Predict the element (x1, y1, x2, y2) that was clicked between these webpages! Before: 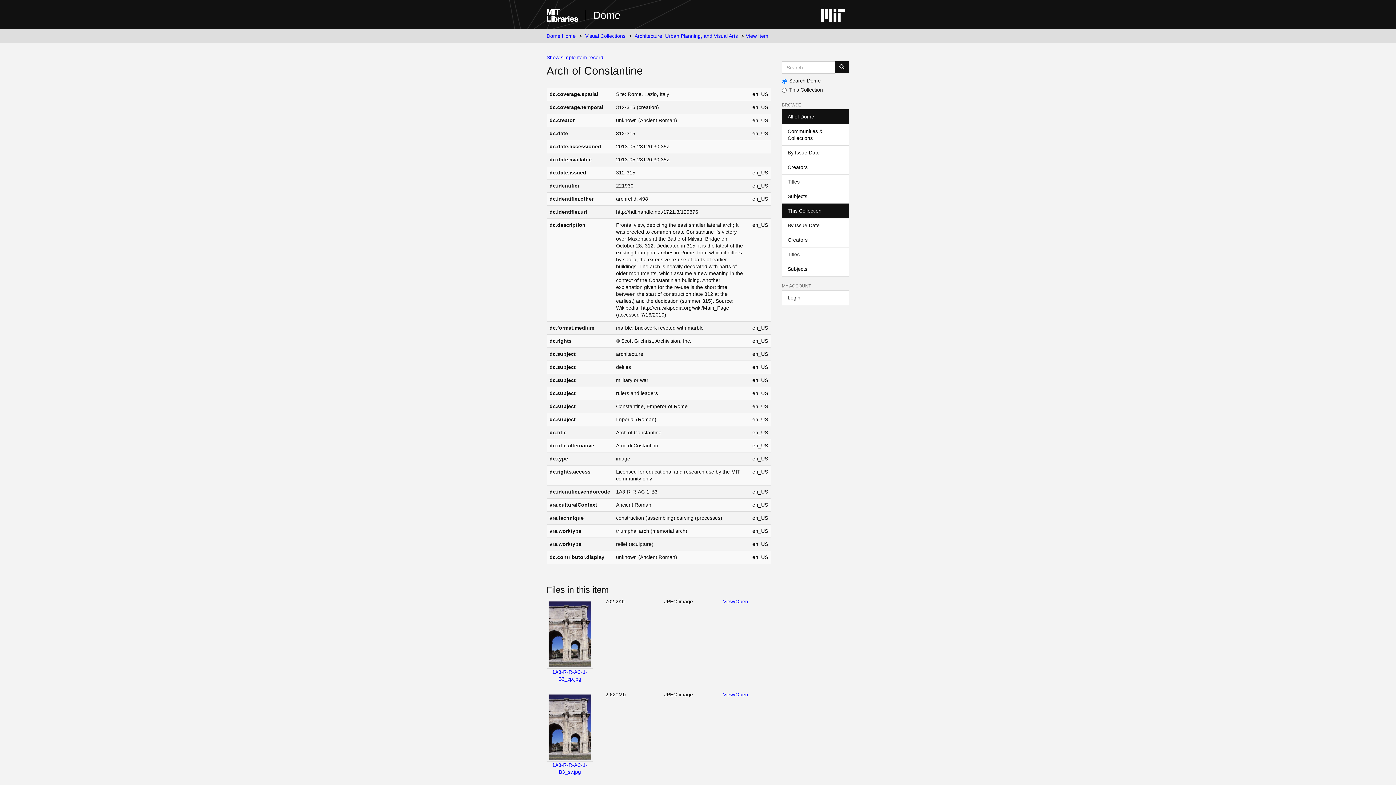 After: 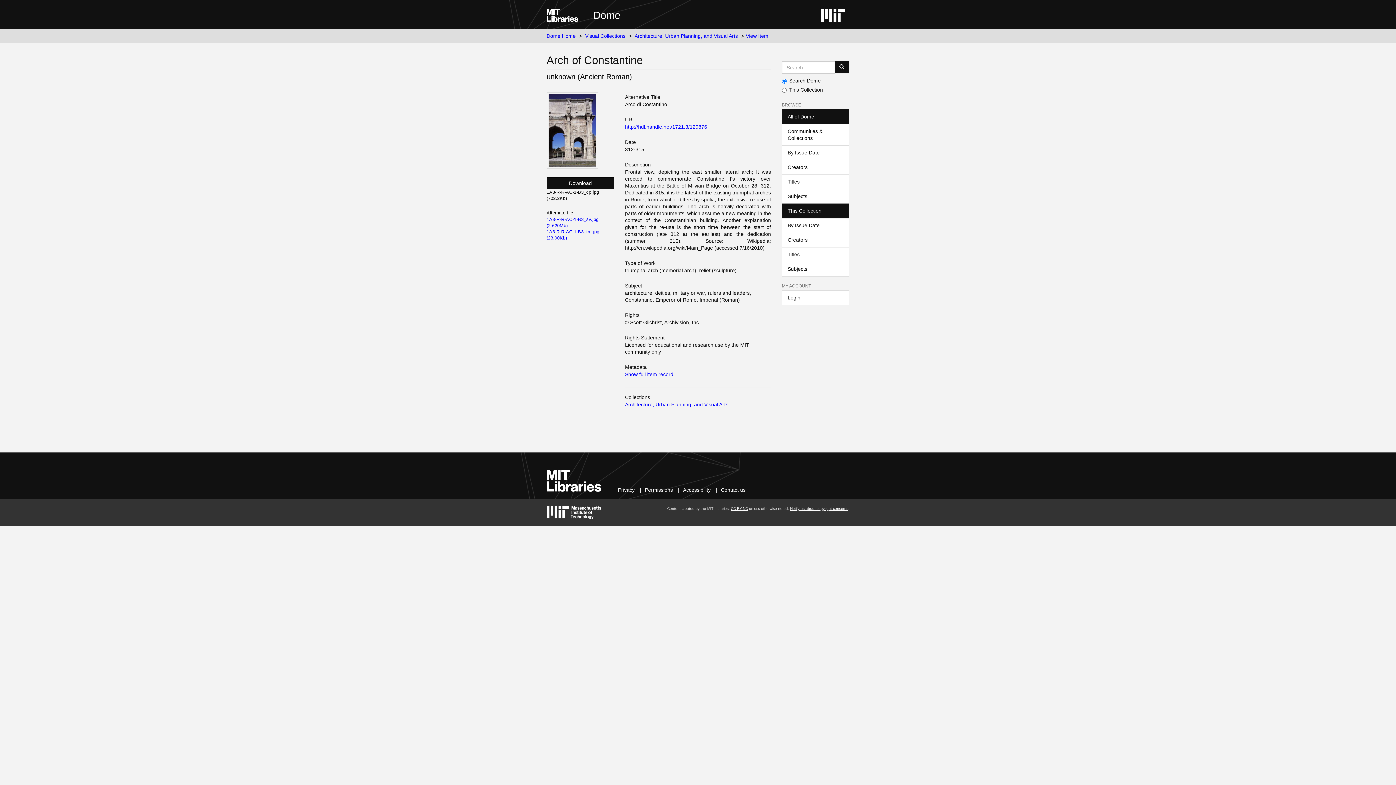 Action: label: Show simple item record bbox: (546, 54, 603, 60)